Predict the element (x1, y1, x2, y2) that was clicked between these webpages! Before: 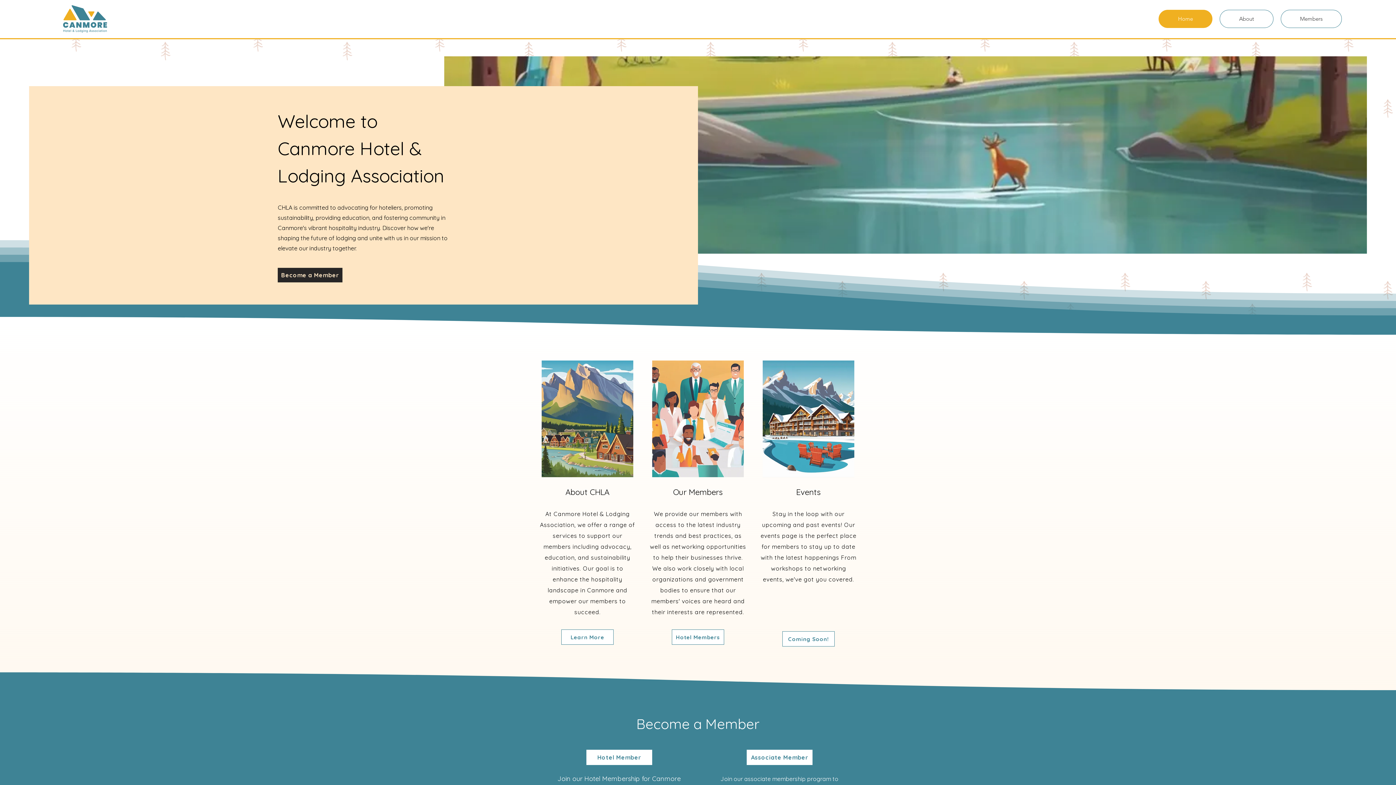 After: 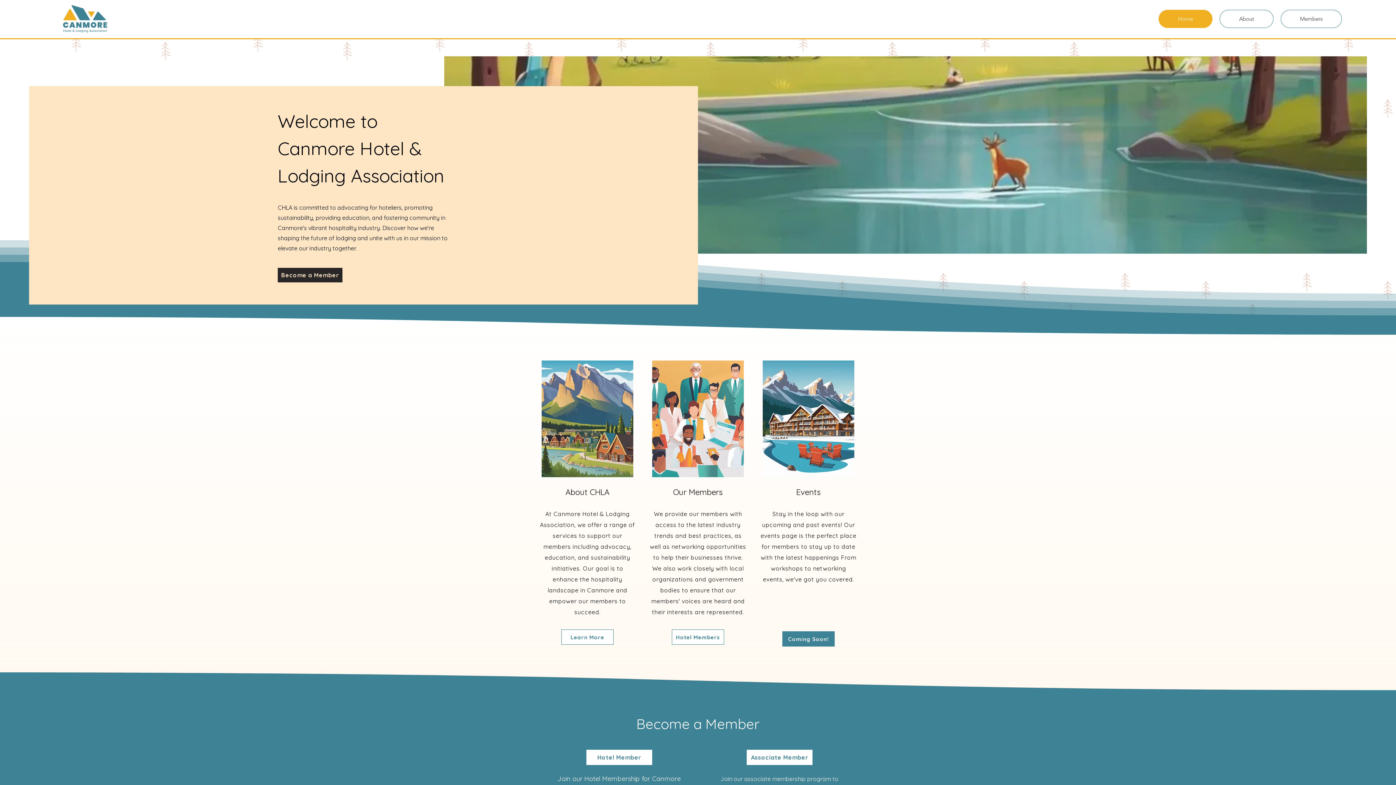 Action: label: Coming Soon! bbox: (782, 631, 834, 646)